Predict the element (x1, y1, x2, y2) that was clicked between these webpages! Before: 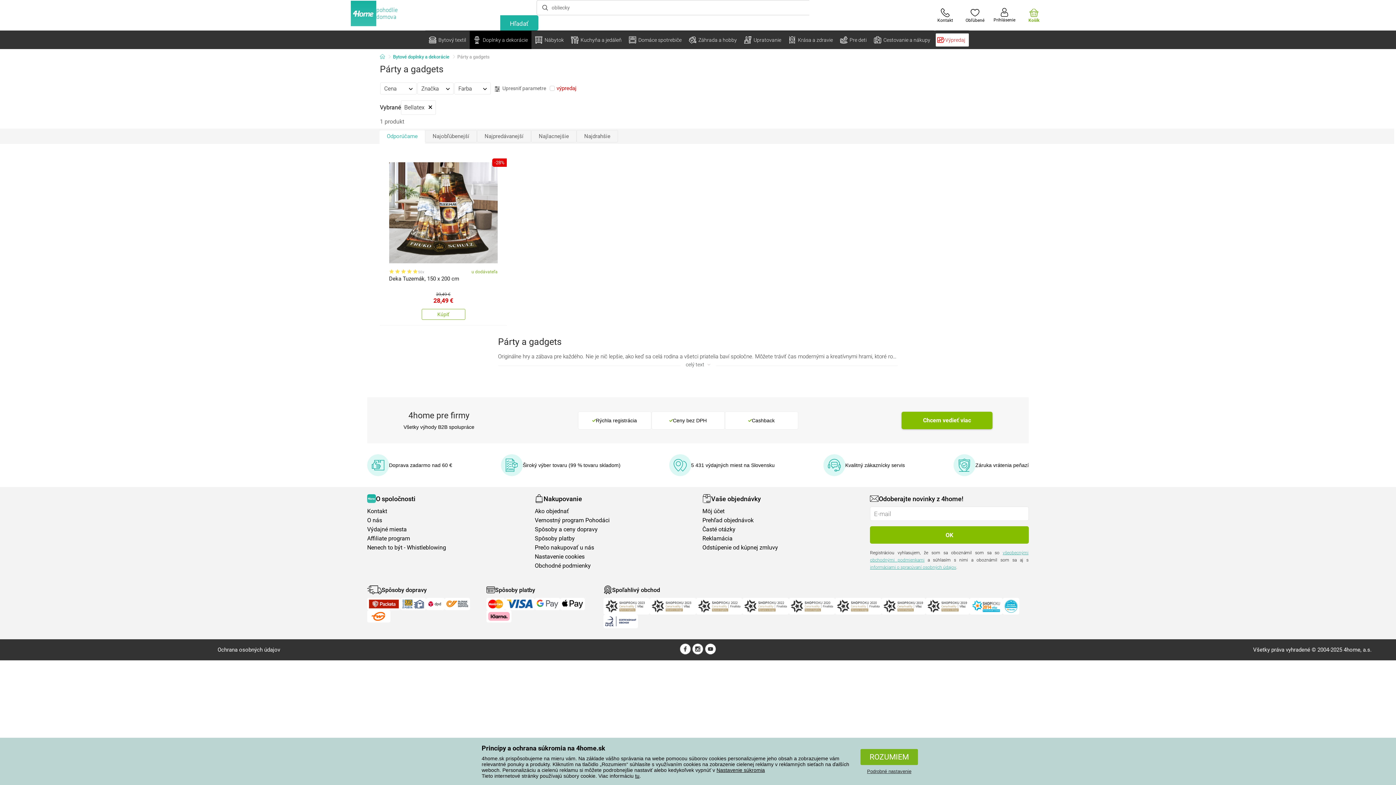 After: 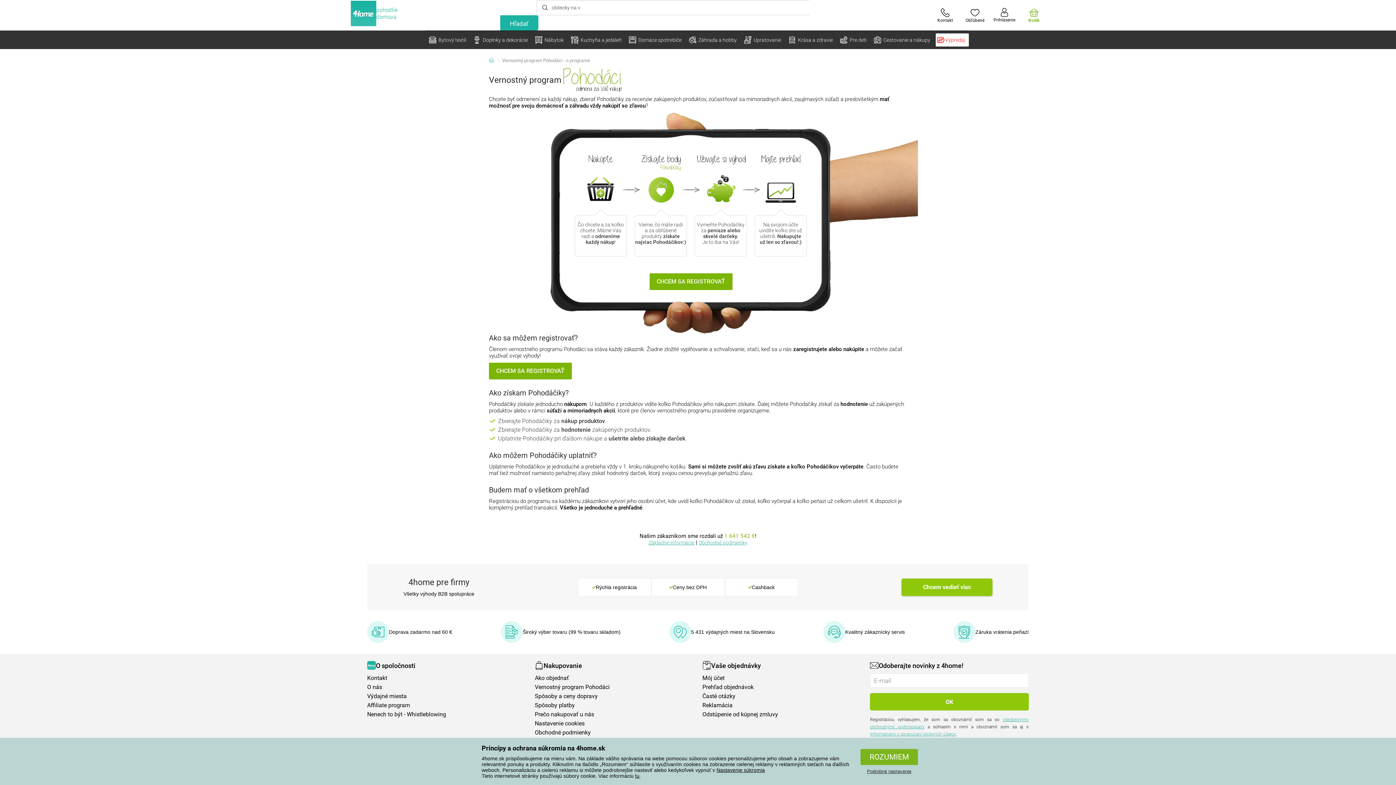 Action: bbox: (534, 517, 693, 523) label: Vernostný program Pohodáci